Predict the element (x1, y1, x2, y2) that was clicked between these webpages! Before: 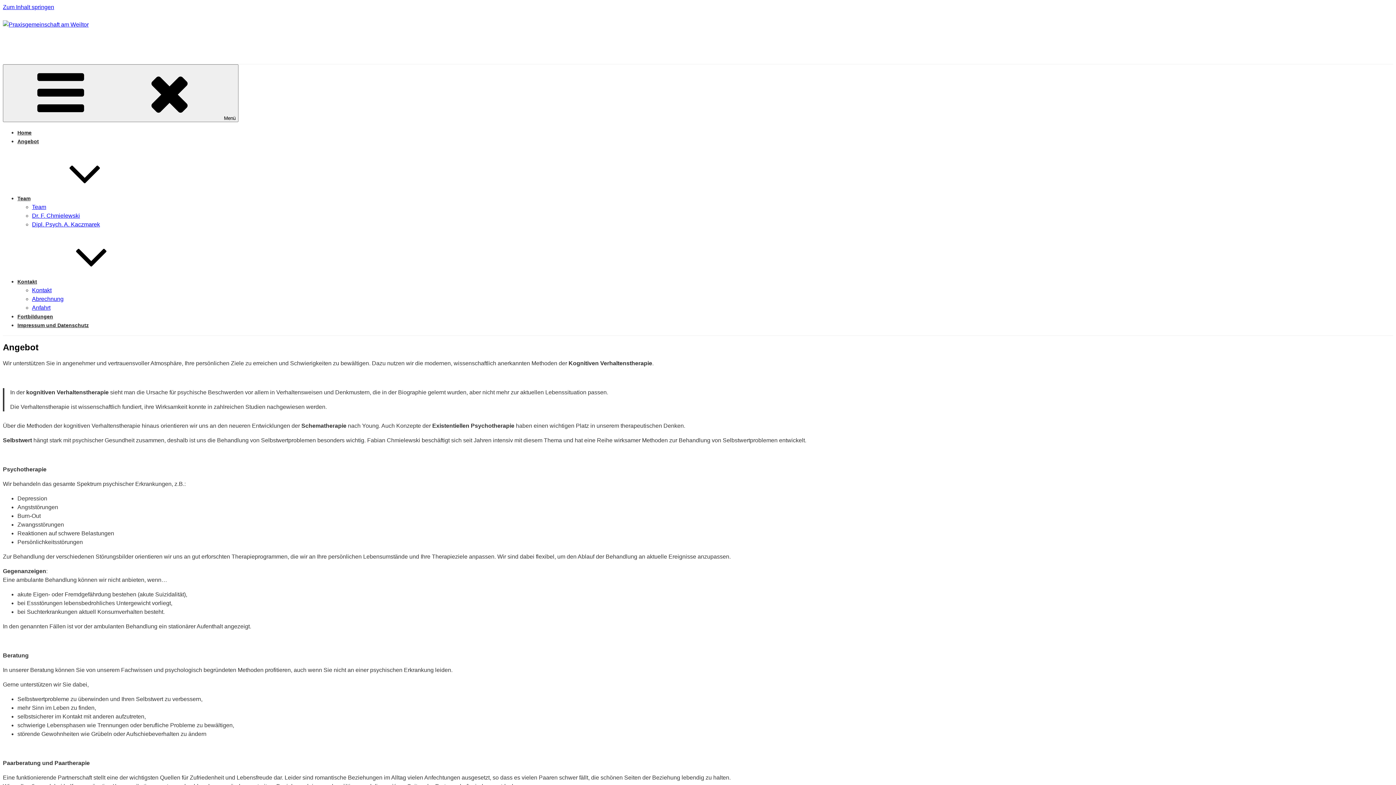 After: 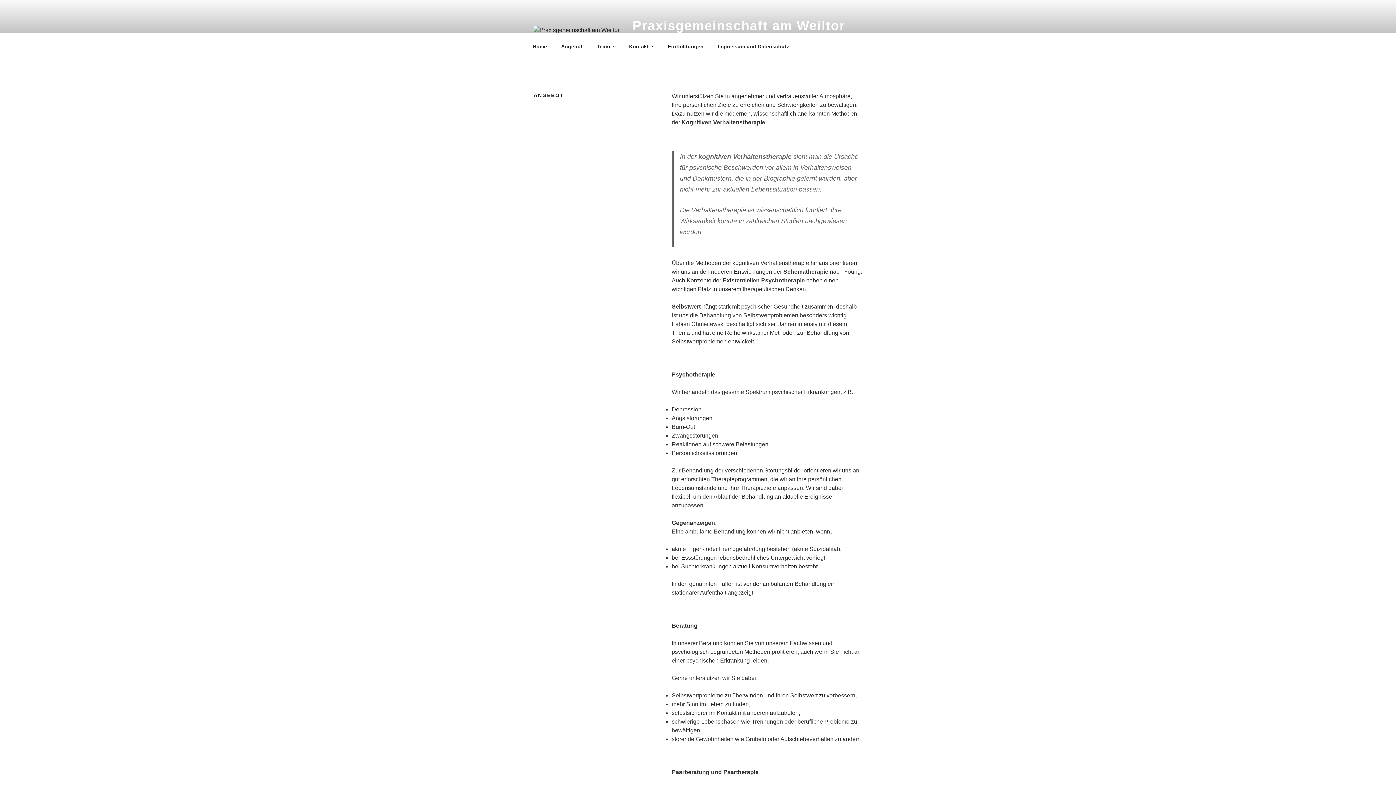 Action: bbox: (17, 138, 38, 144) label: Angebot